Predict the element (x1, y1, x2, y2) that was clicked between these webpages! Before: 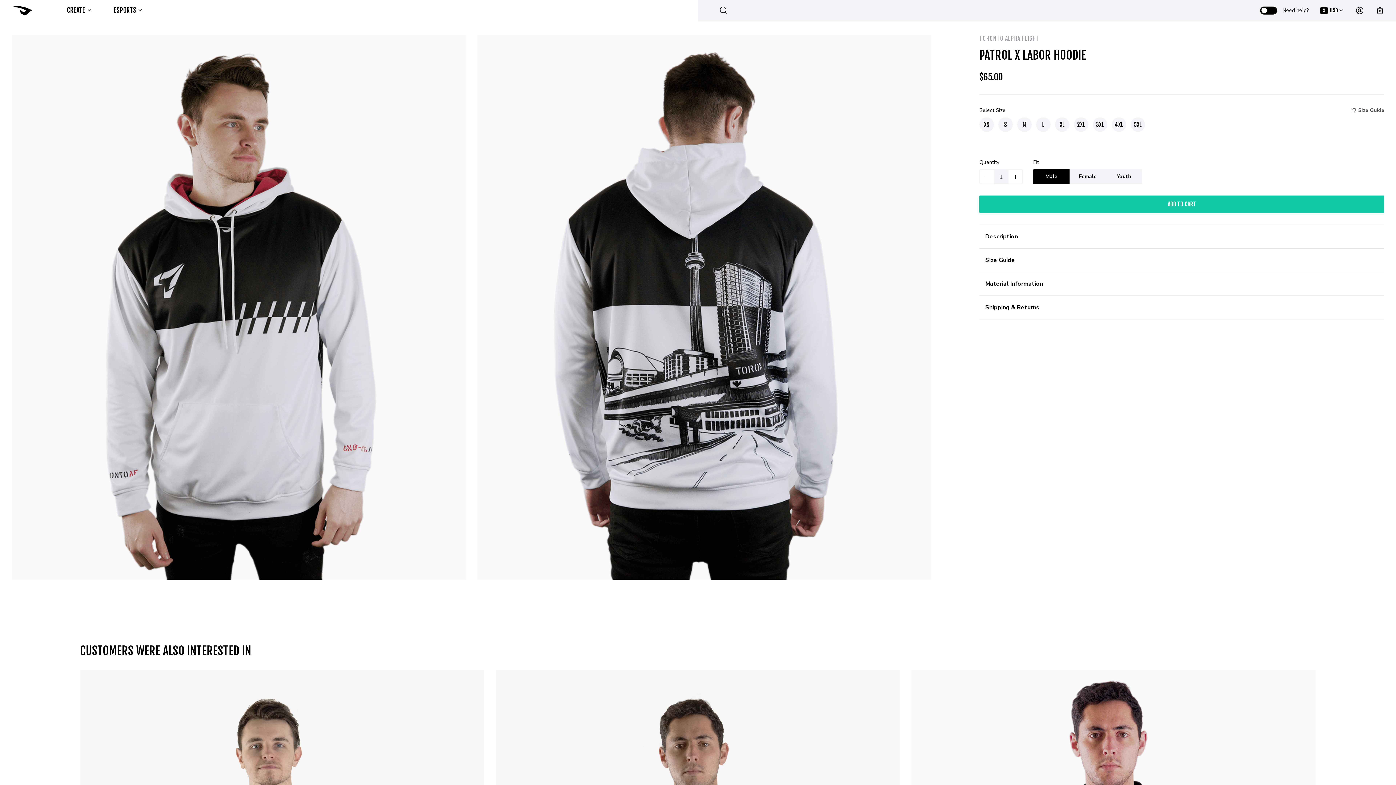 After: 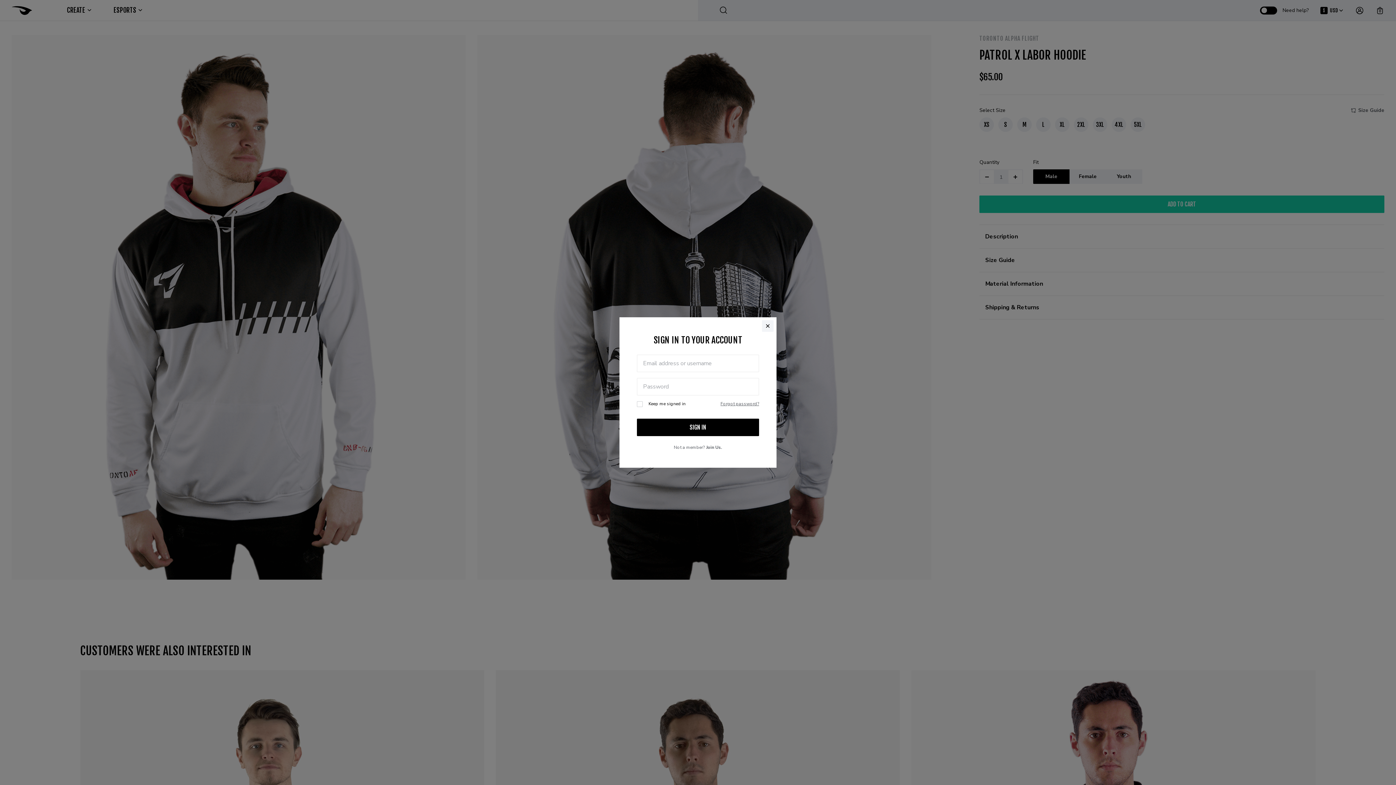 Action: bbox: (1355, 6, 1364, 14)